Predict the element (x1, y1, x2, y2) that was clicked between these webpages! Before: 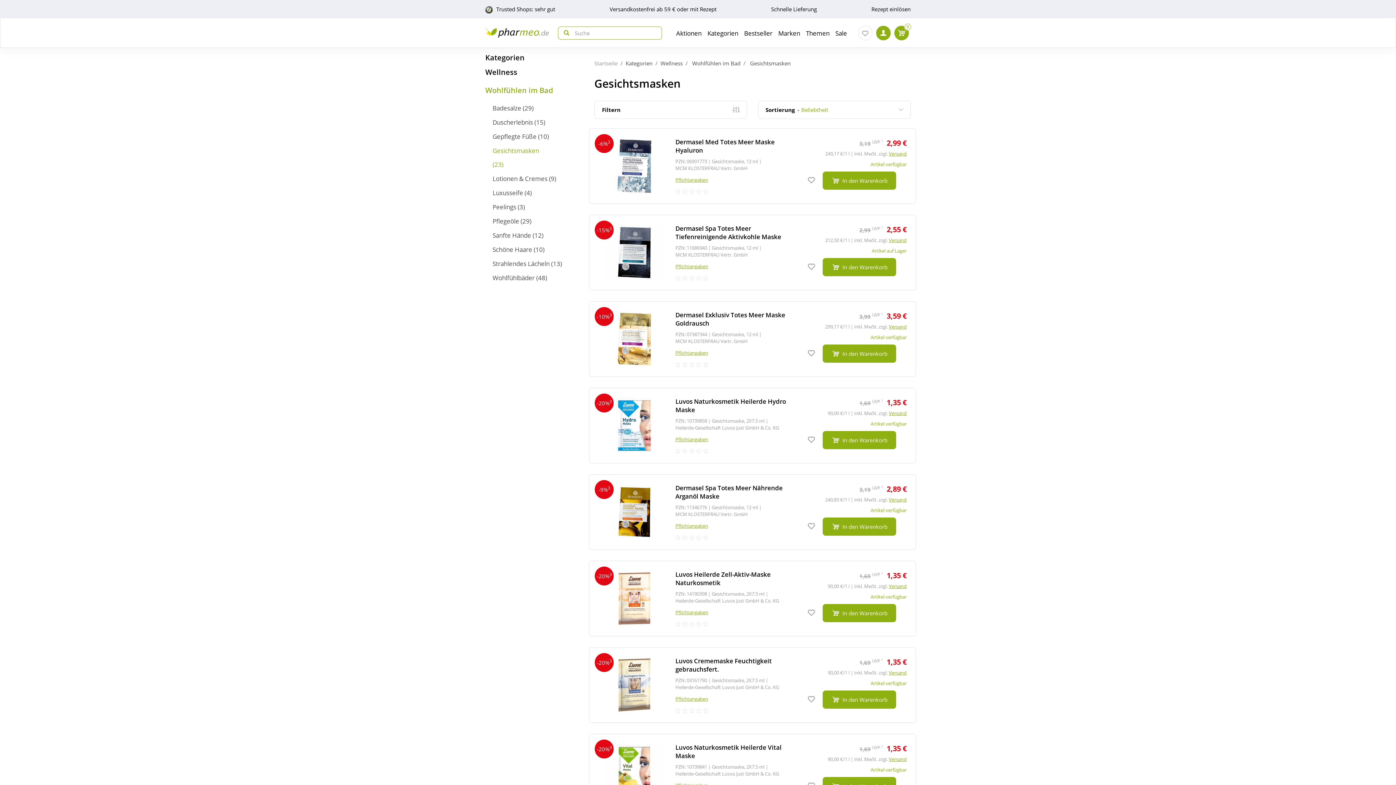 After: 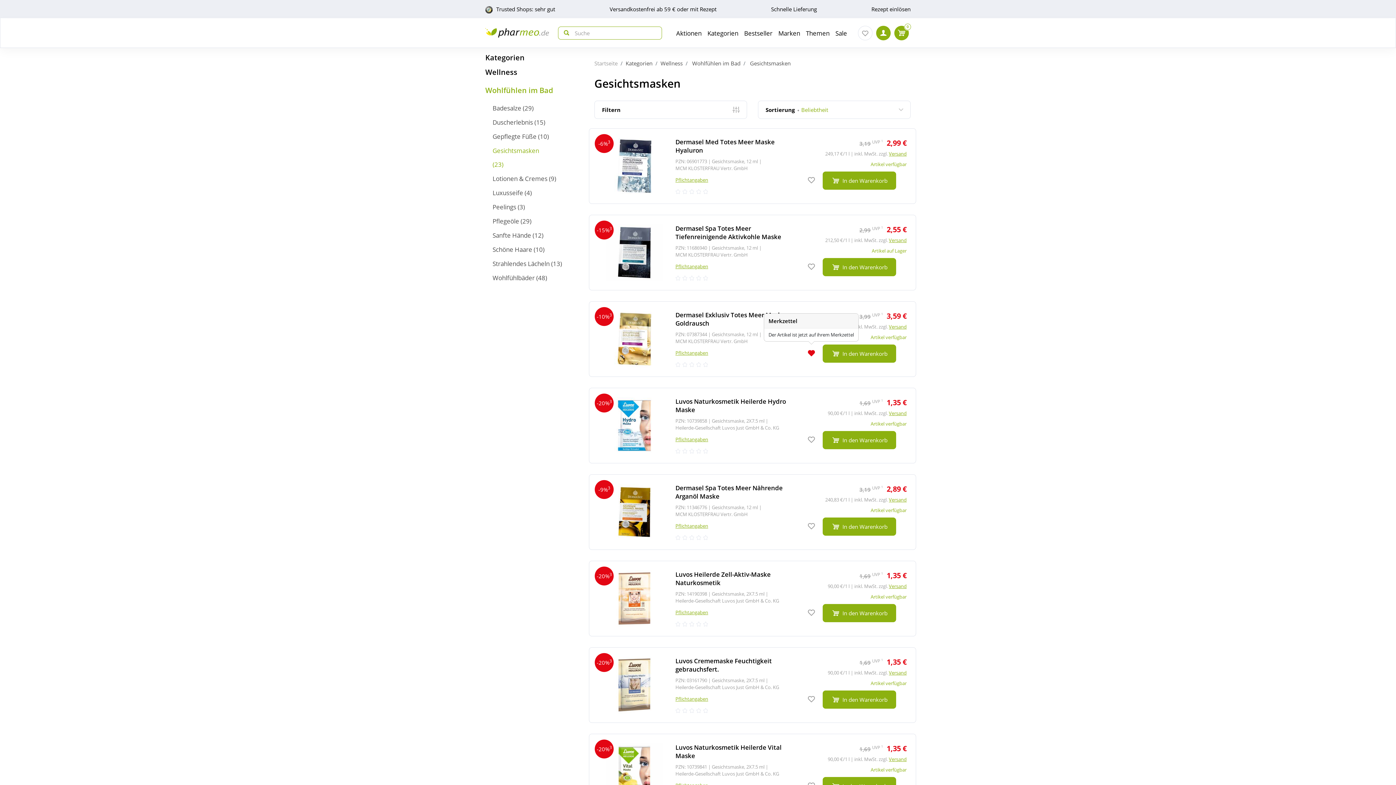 Action: label: Diesen Artikel auf einen Merzettel speichern bbox: (804, 344, 819, 362)